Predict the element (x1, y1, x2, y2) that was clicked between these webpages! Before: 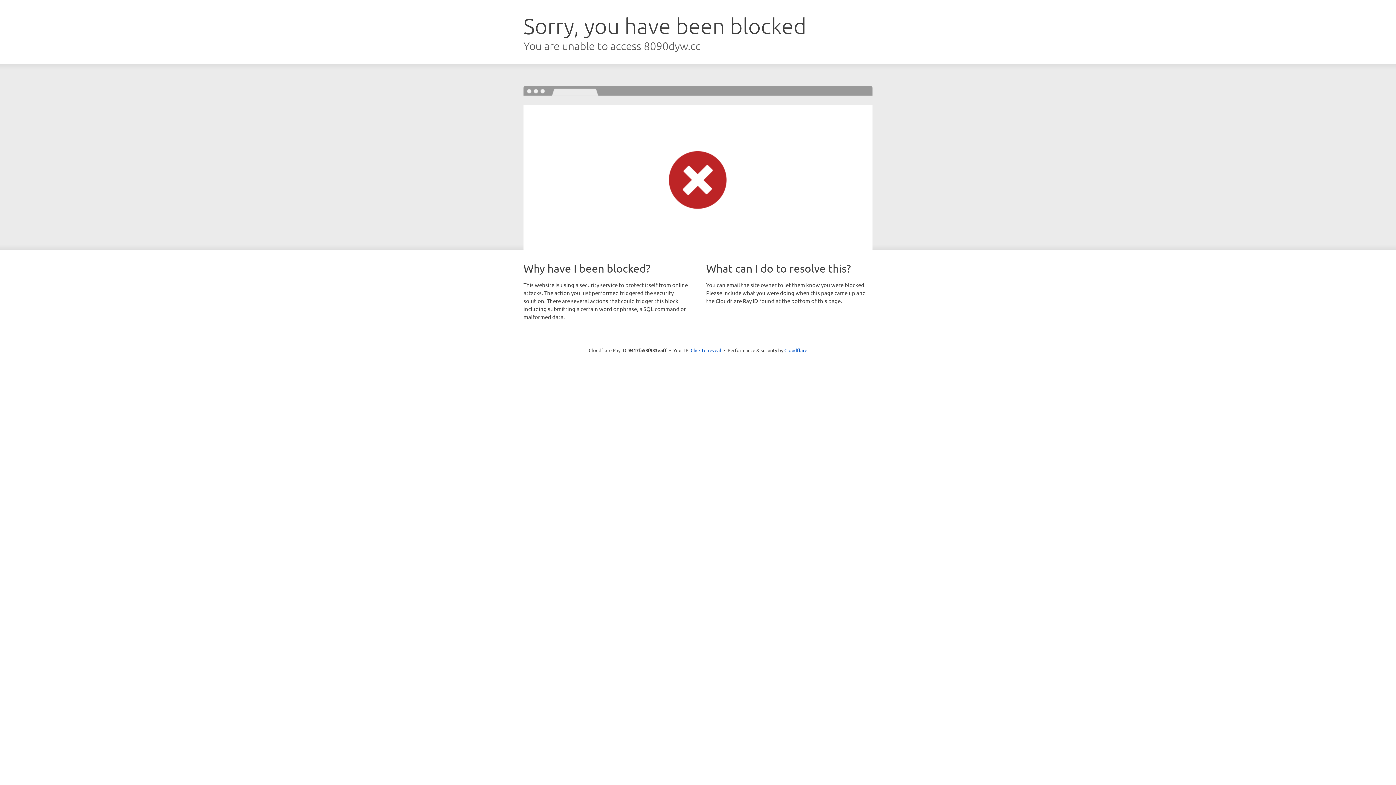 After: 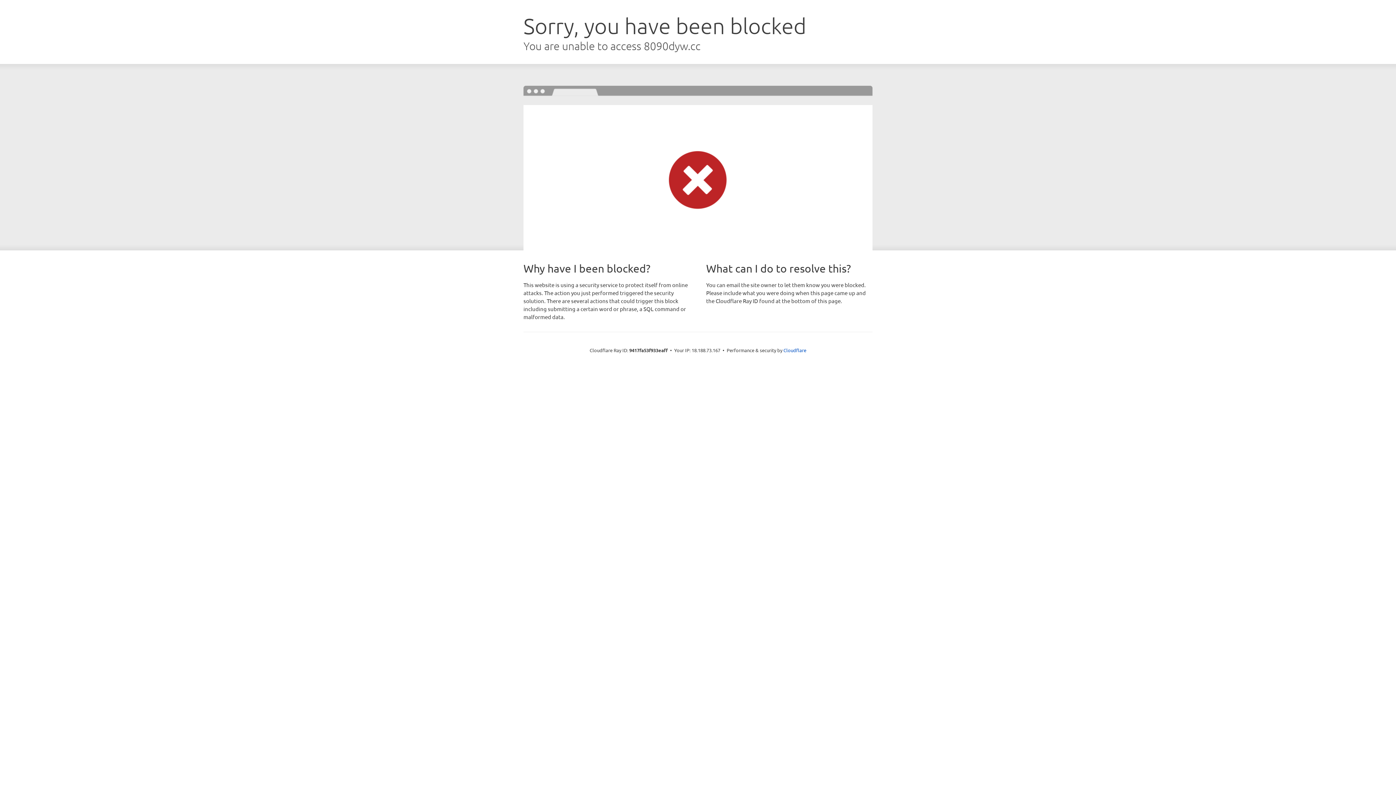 Action: bbox: (690, 346, 721, 353) label: Click to reveal